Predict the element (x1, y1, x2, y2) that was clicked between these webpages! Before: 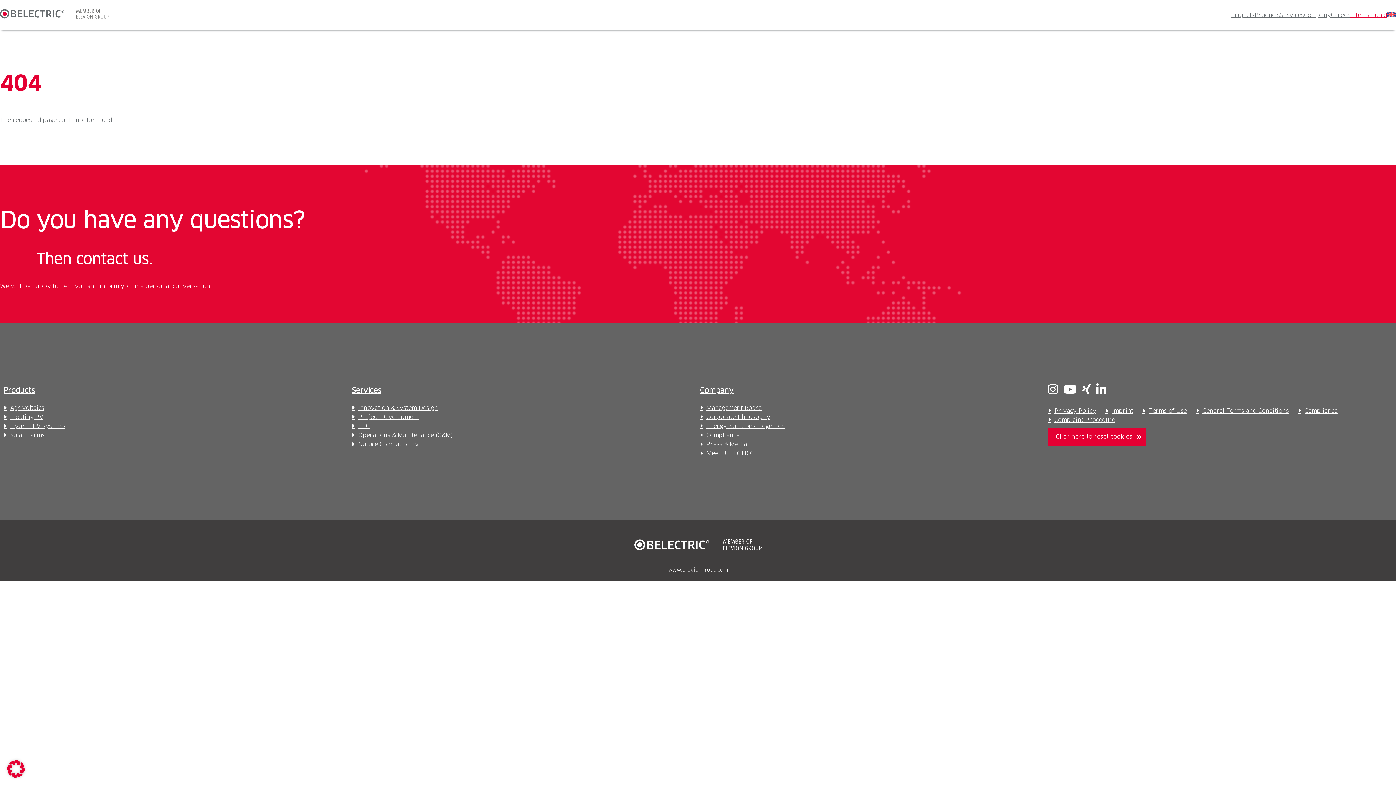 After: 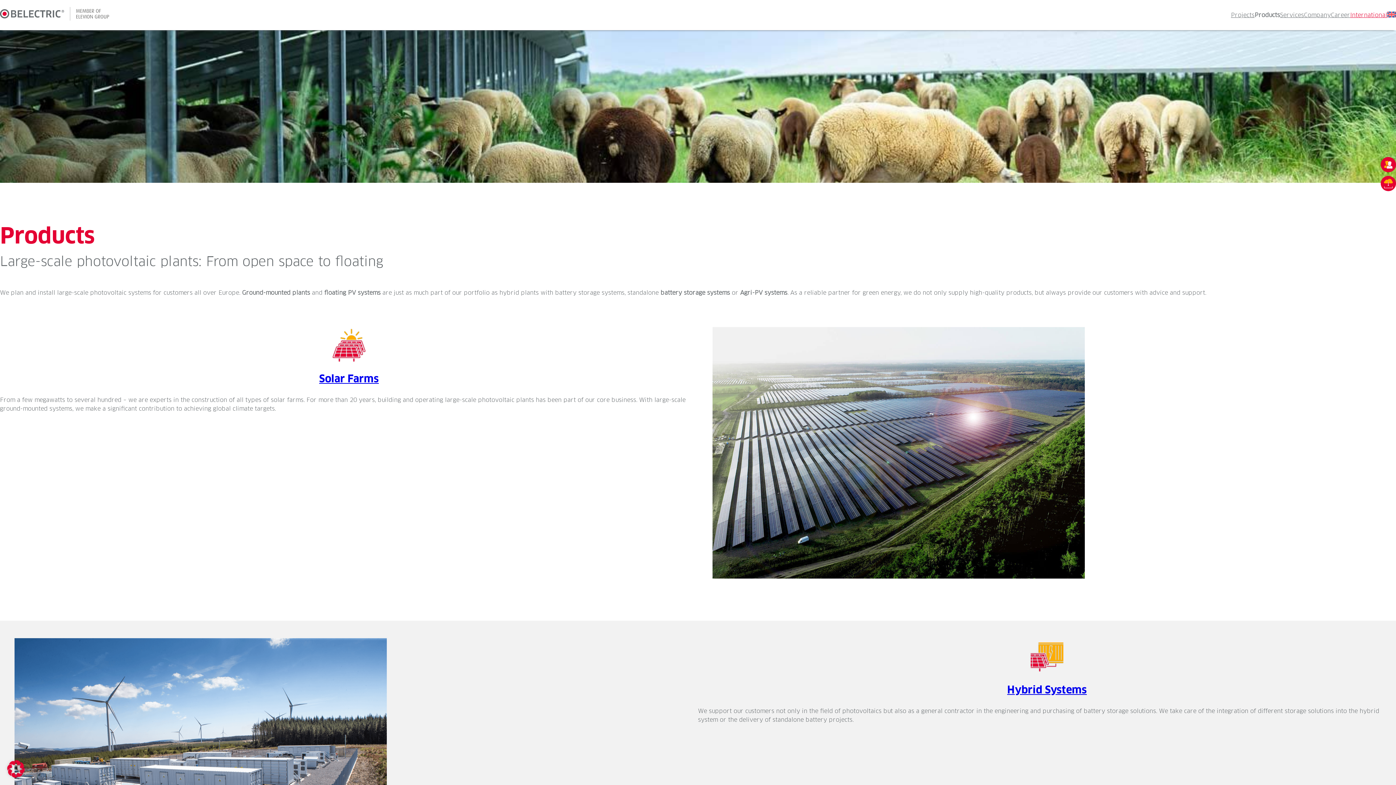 Action: bbox: (3, 385, 34, 396) label: Products